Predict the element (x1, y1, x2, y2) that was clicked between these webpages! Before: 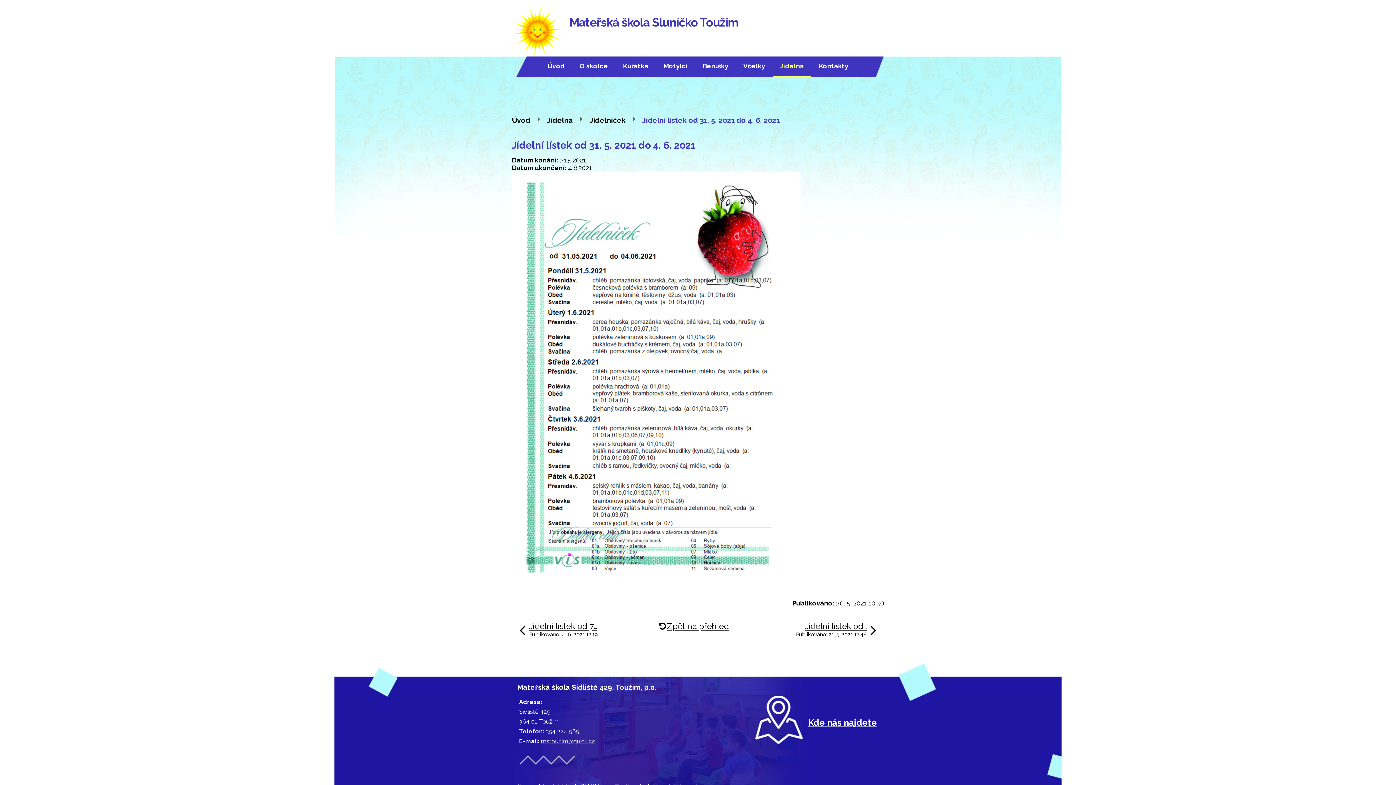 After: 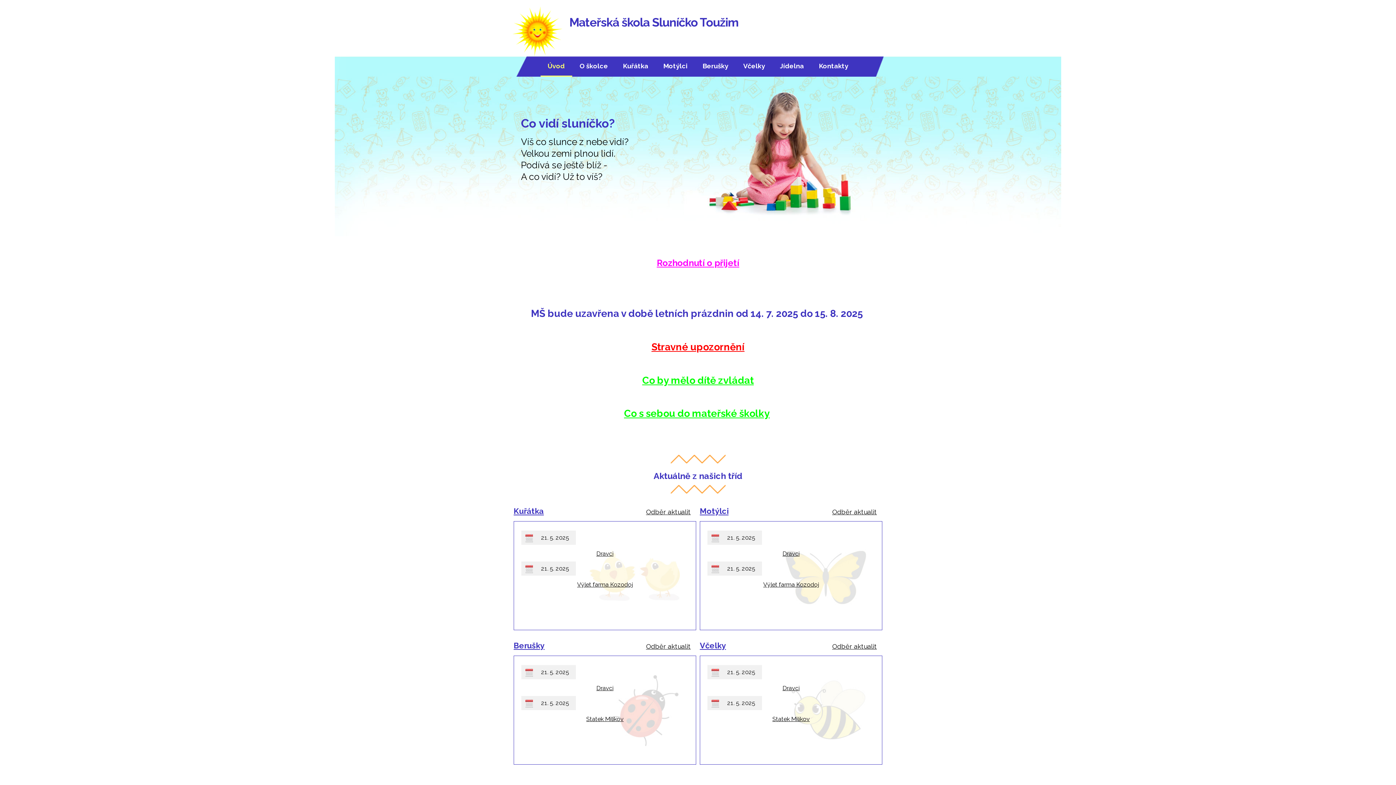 Action: label: Úvod bbox: (540, 56, 572, 75)